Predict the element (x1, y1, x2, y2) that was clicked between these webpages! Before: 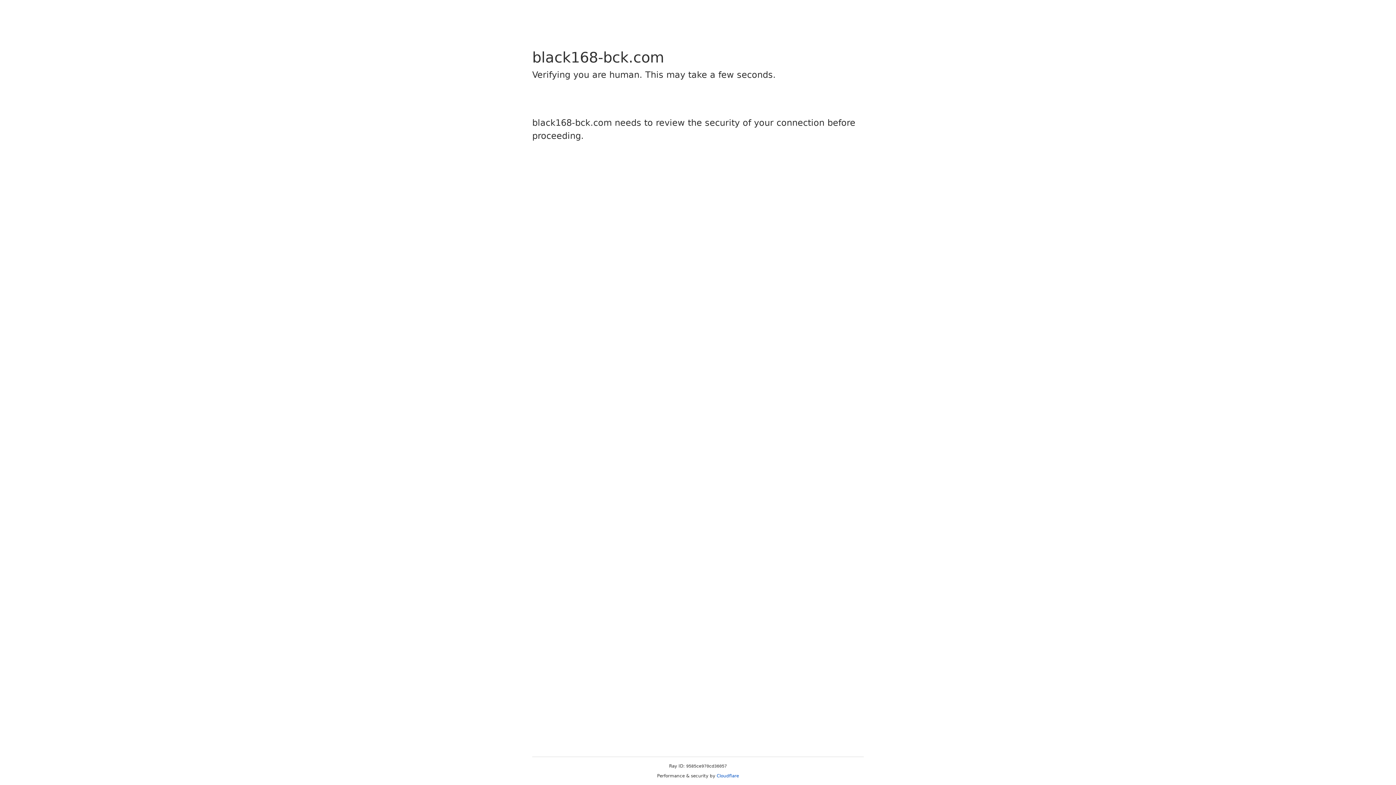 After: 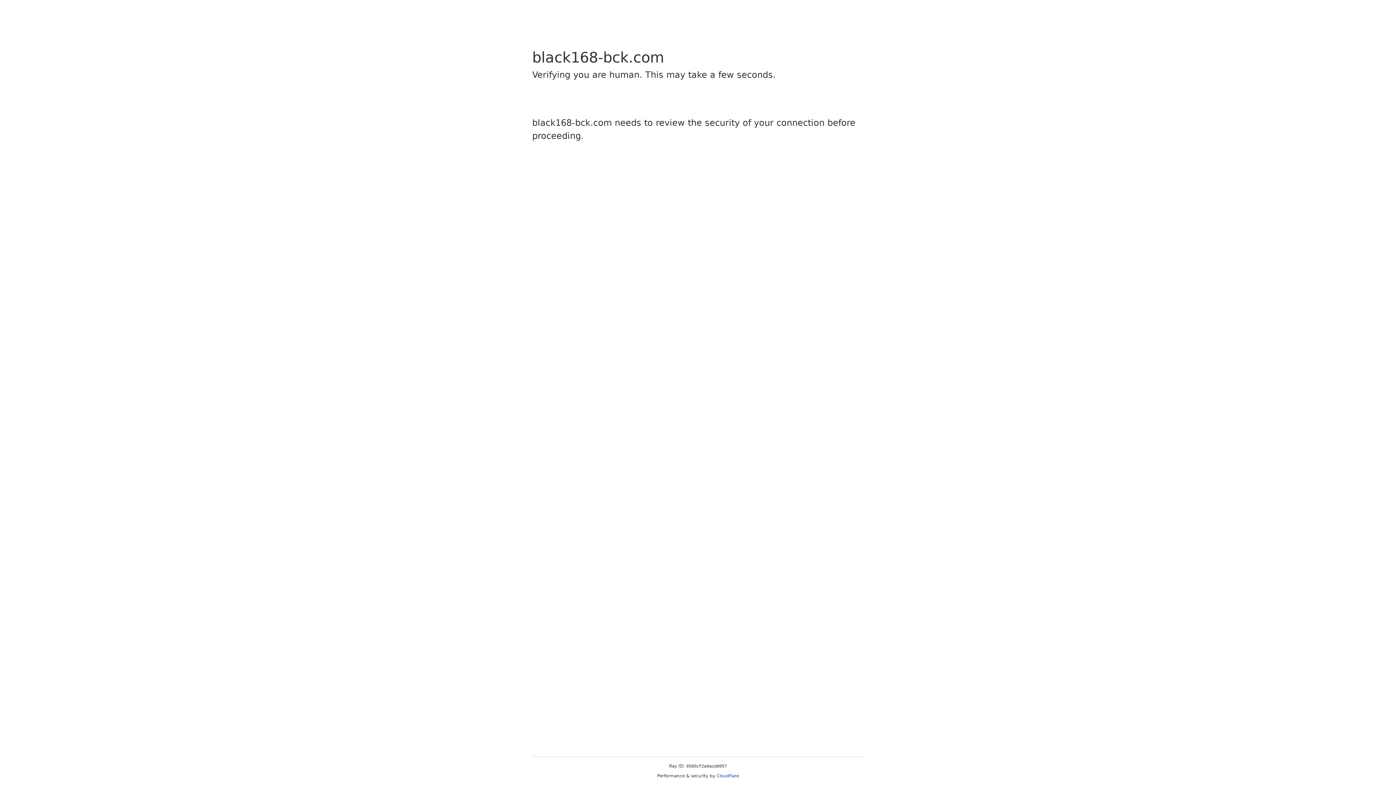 Action: bbox: (716, 773, 739, 778) label: Cloudflare